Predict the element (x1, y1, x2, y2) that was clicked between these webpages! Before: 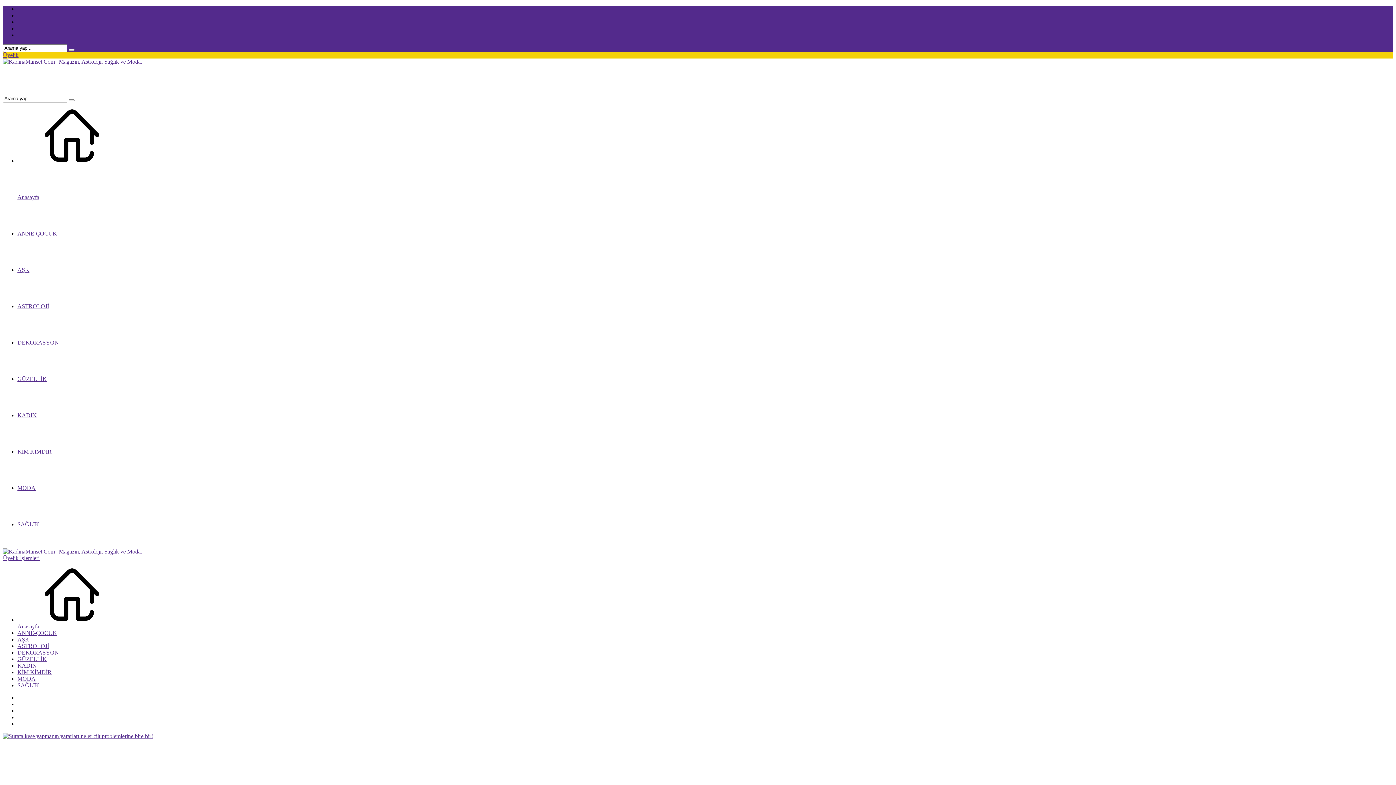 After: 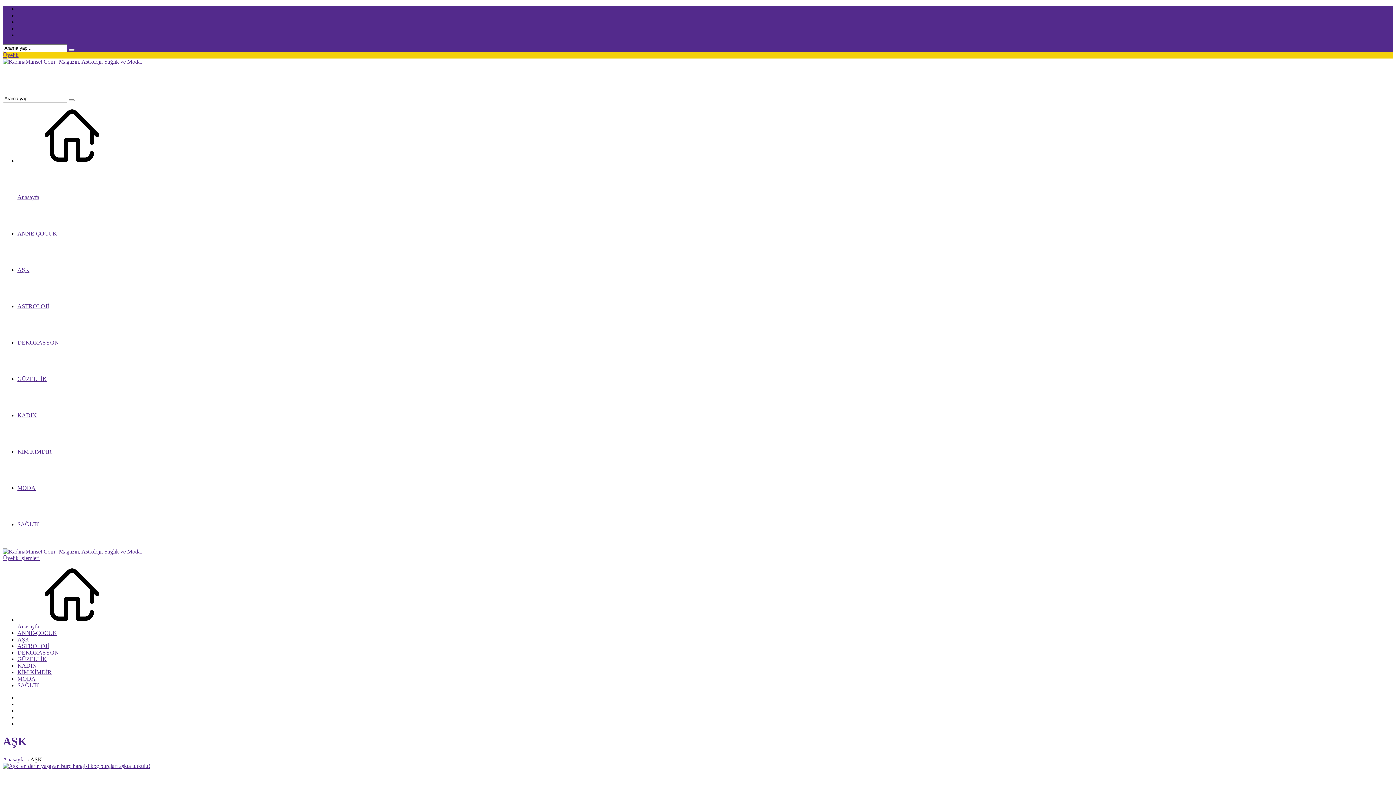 Action: bbox: (17, 252, 1393, 288) label: AŞK